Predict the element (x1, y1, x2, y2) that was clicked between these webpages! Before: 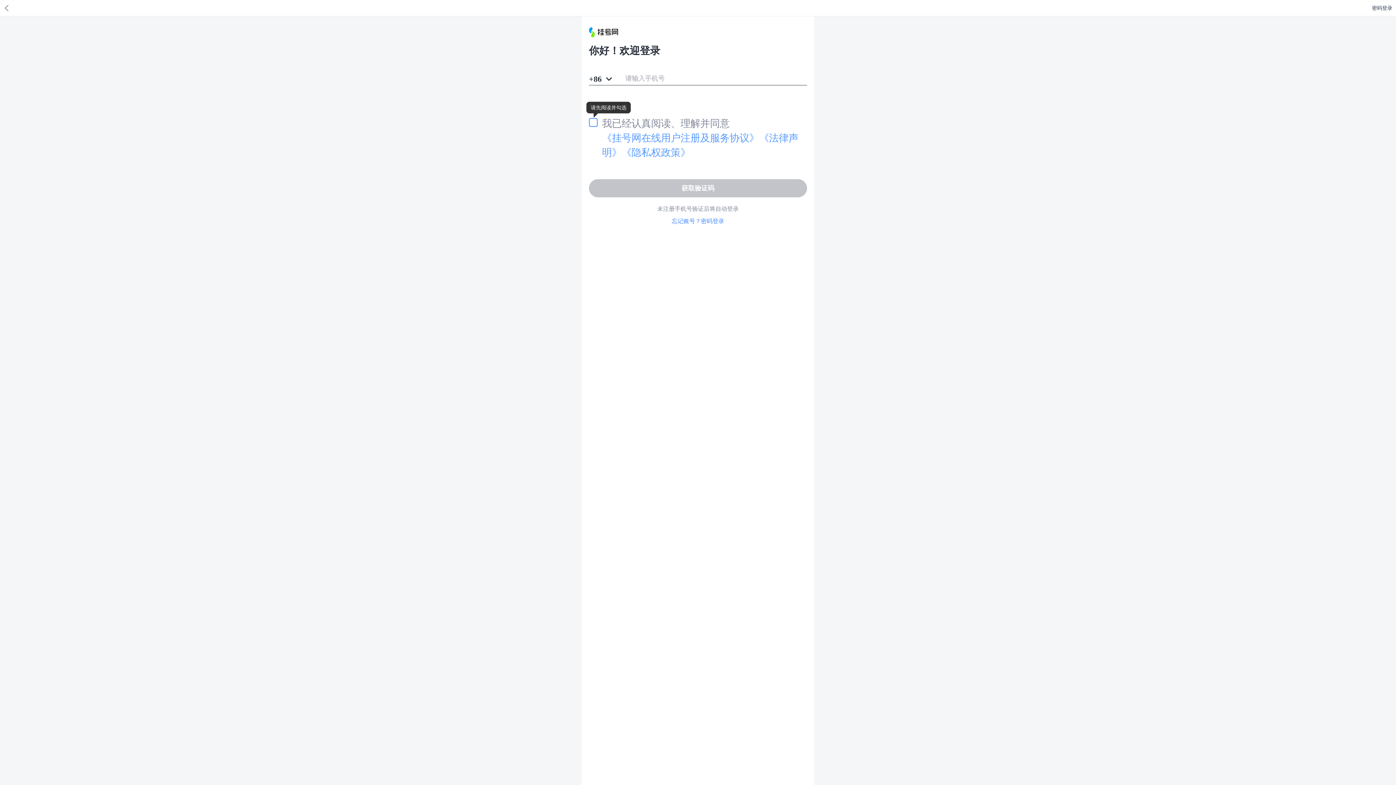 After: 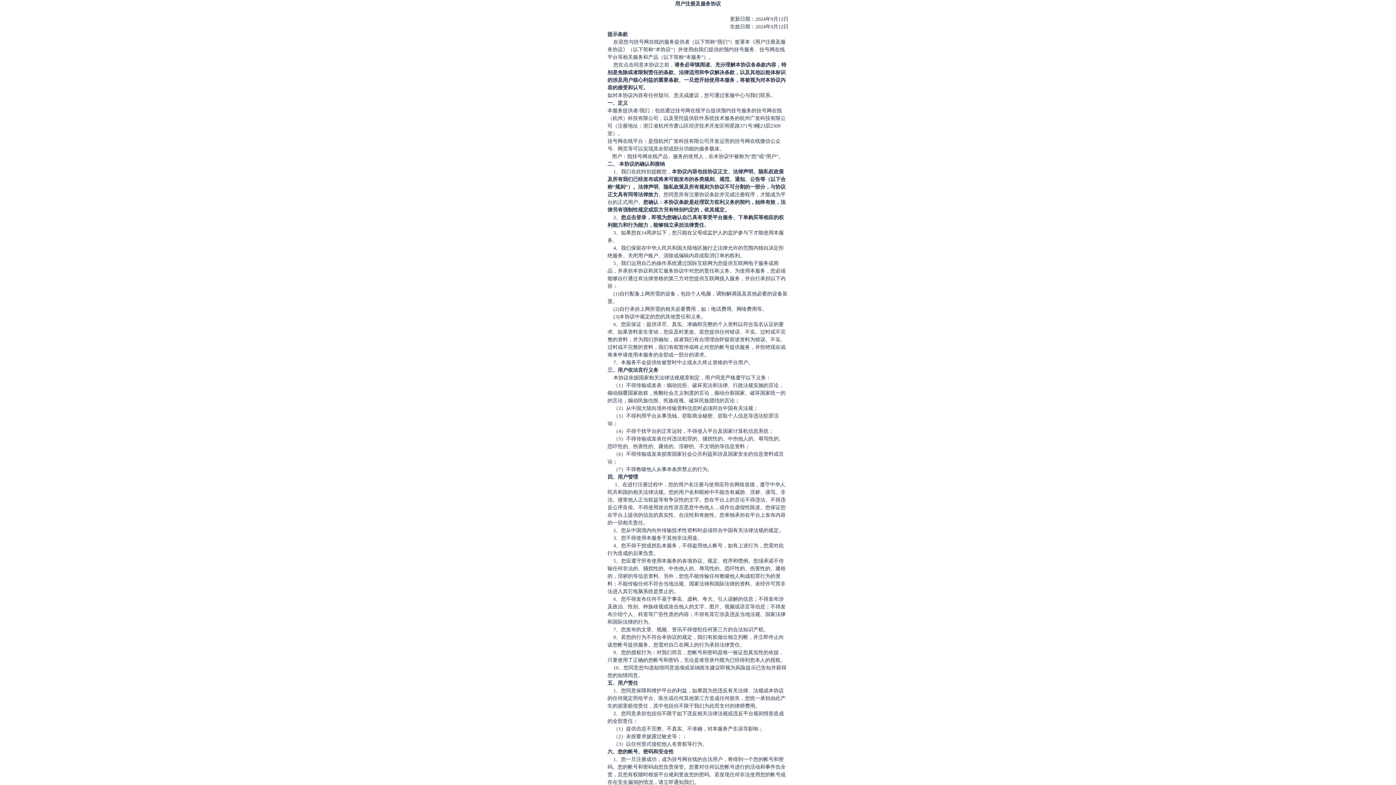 Action: bbox: (602, 132, 759, 143) label: 《挂号网在线用户注册及服务协议》